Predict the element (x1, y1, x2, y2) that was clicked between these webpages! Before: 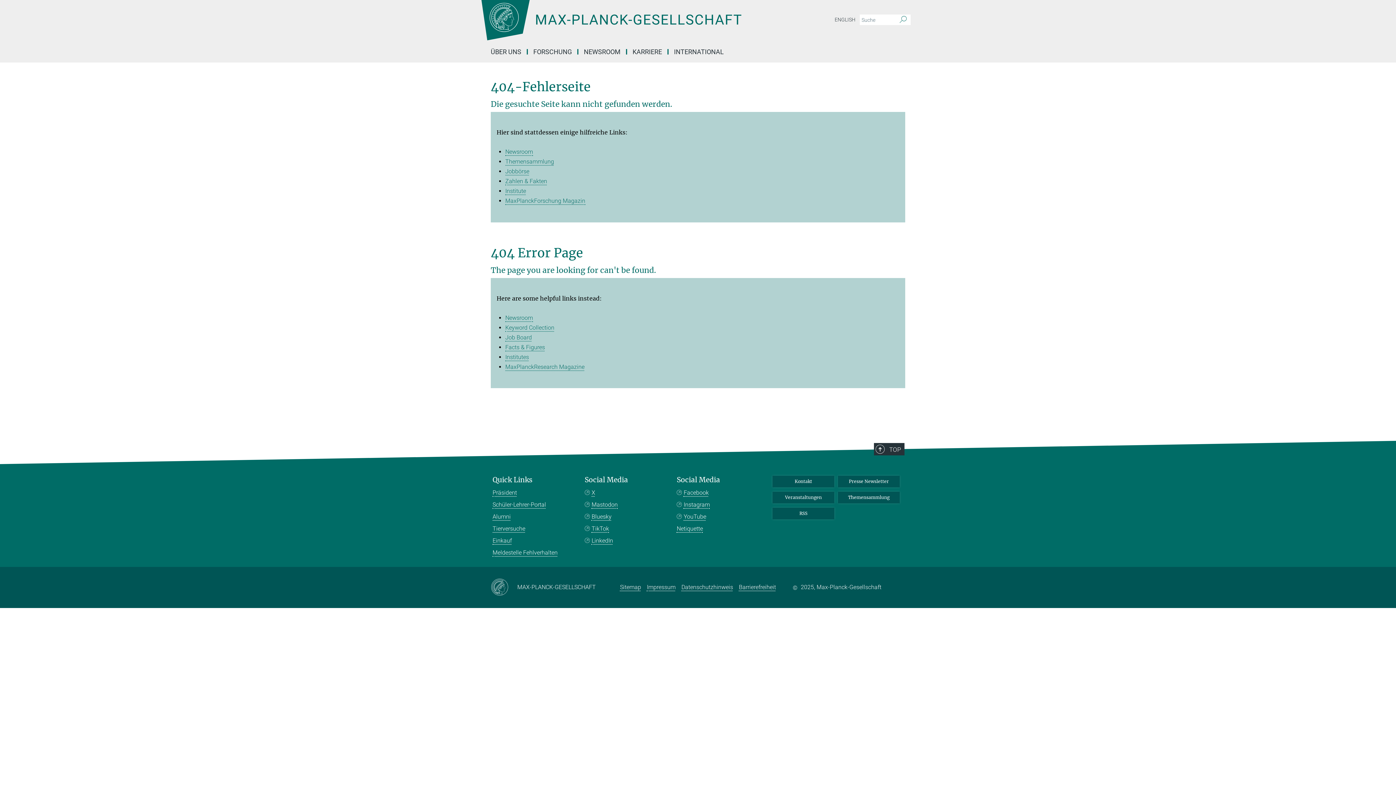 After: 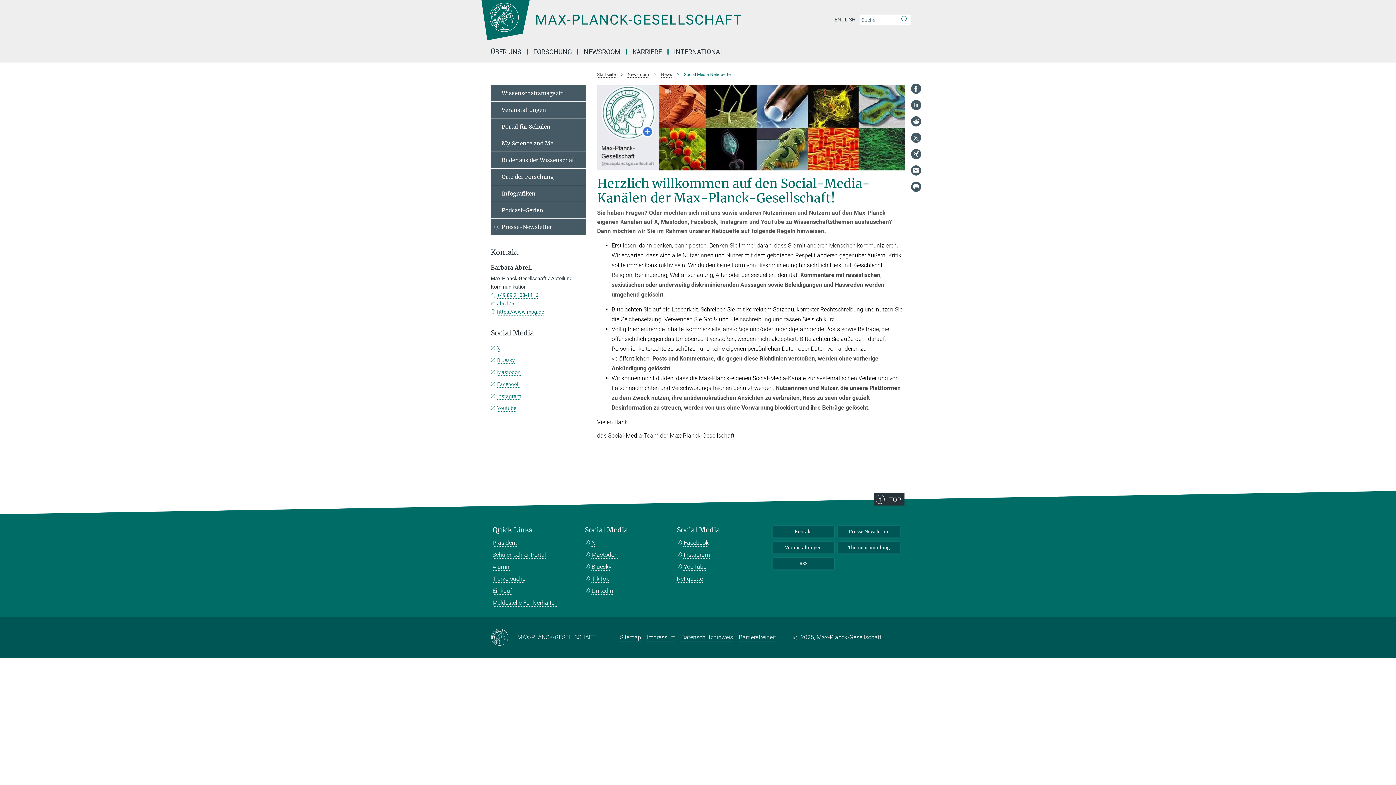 Action: bbox: (676, 525, 703, 532) label: Netiquette